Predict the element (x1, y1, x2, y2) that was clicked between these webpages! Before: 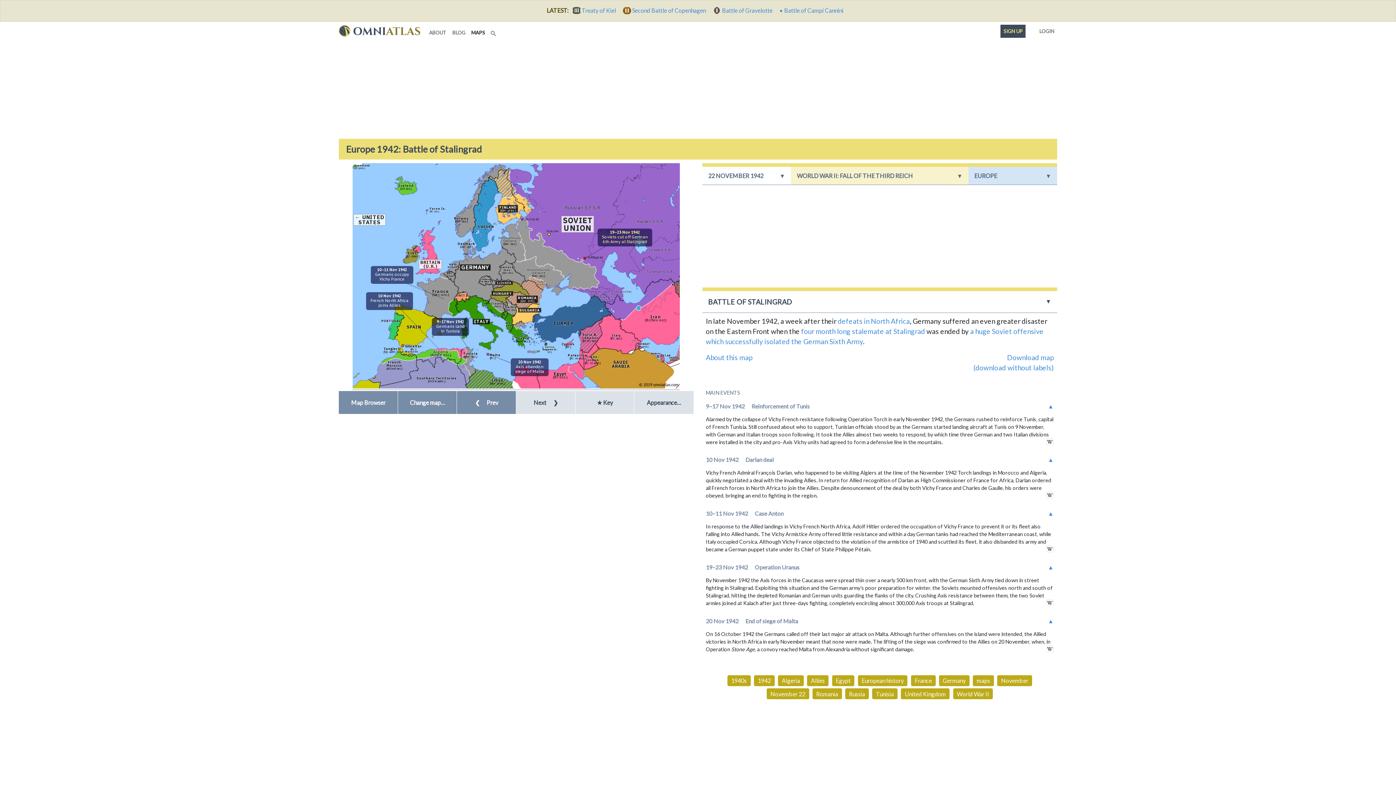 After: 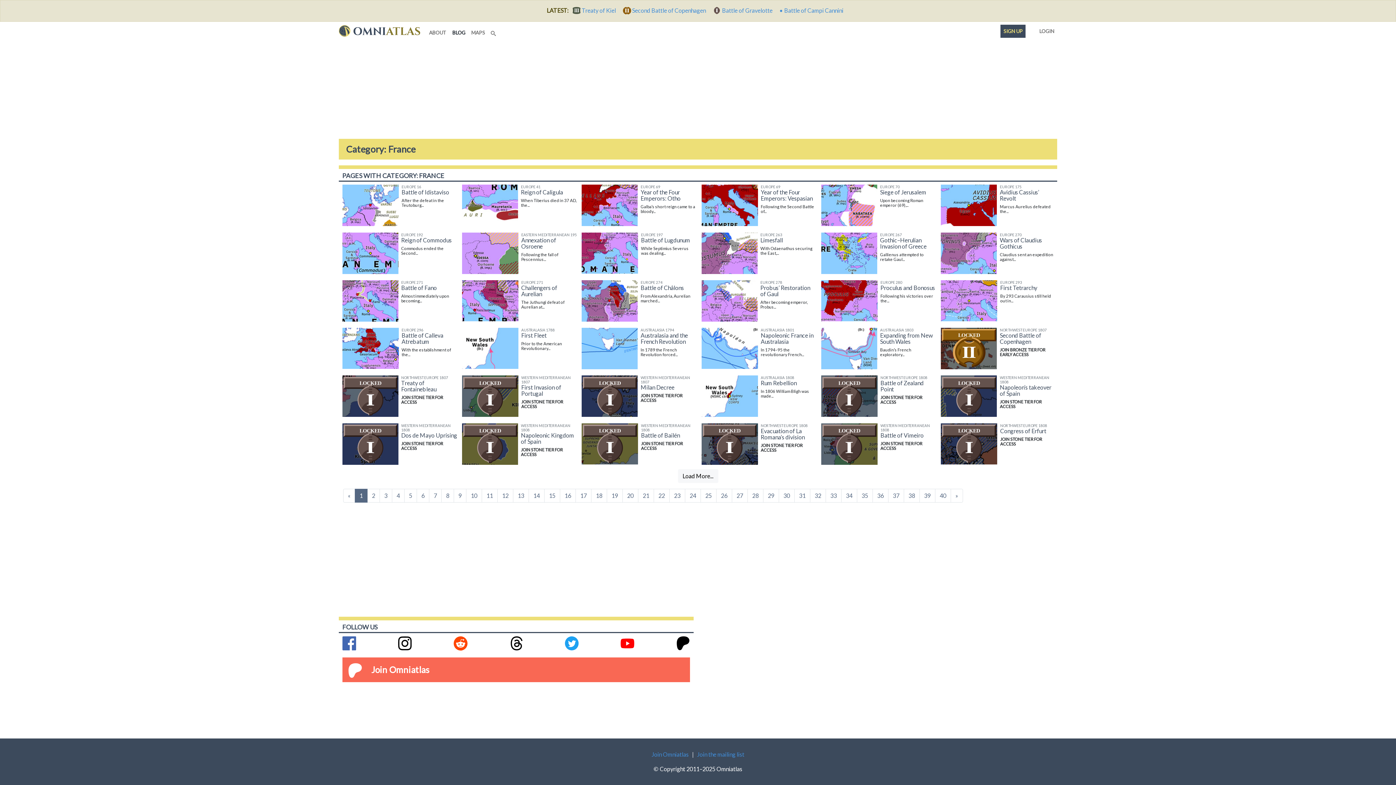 Action: label: France bbox: (914, 677, 932, 684)